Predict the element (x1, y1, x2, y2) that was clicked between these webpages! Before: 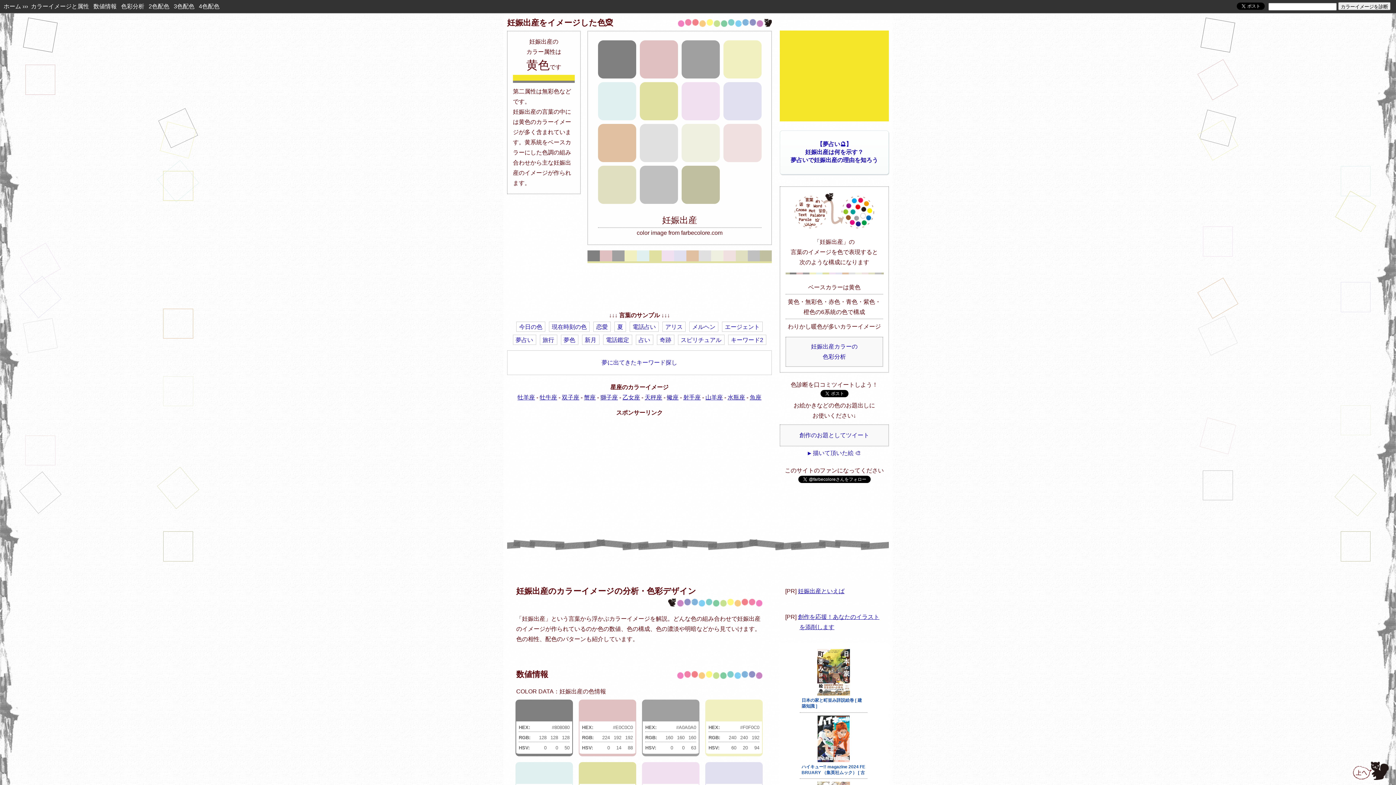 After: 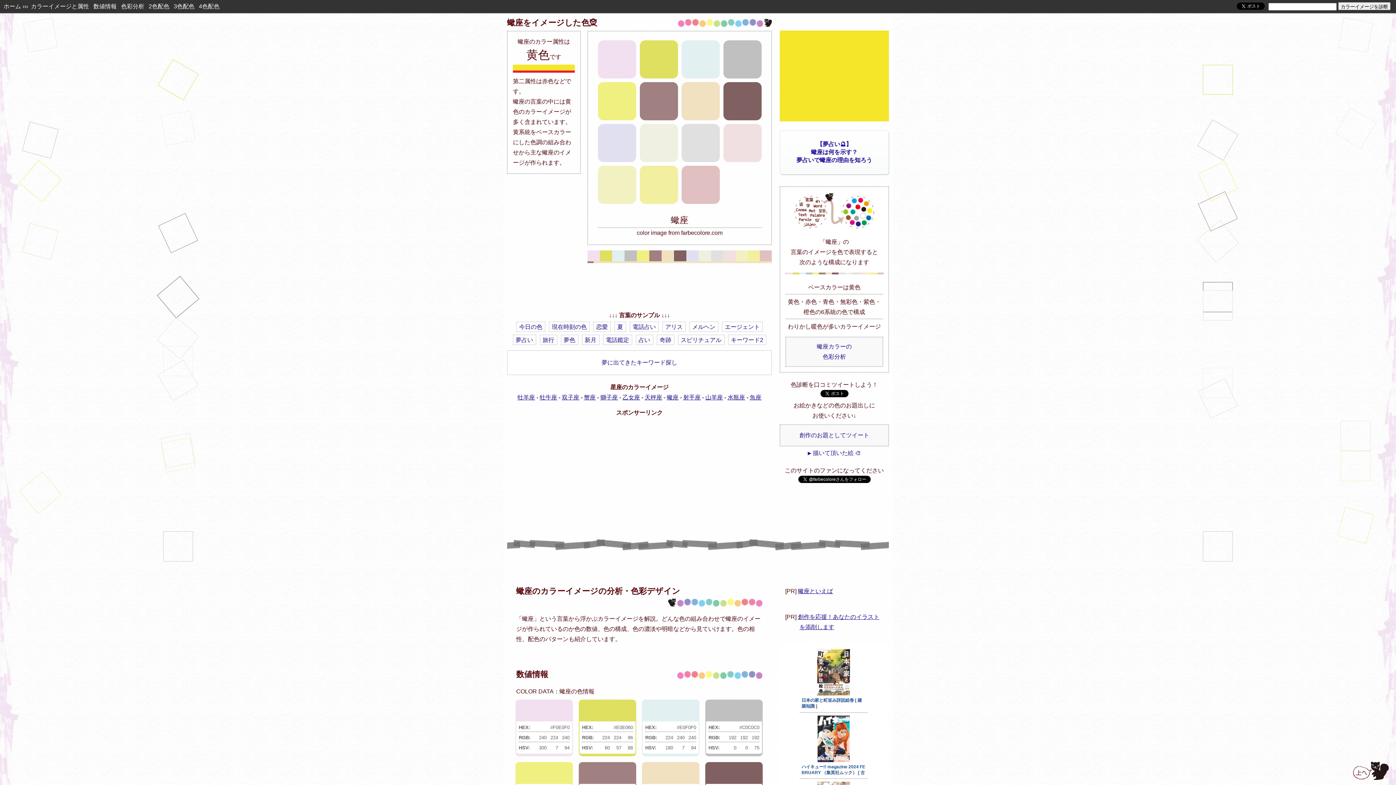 Action: label: 蠍座 bbox: (667, 394, 678, 400)